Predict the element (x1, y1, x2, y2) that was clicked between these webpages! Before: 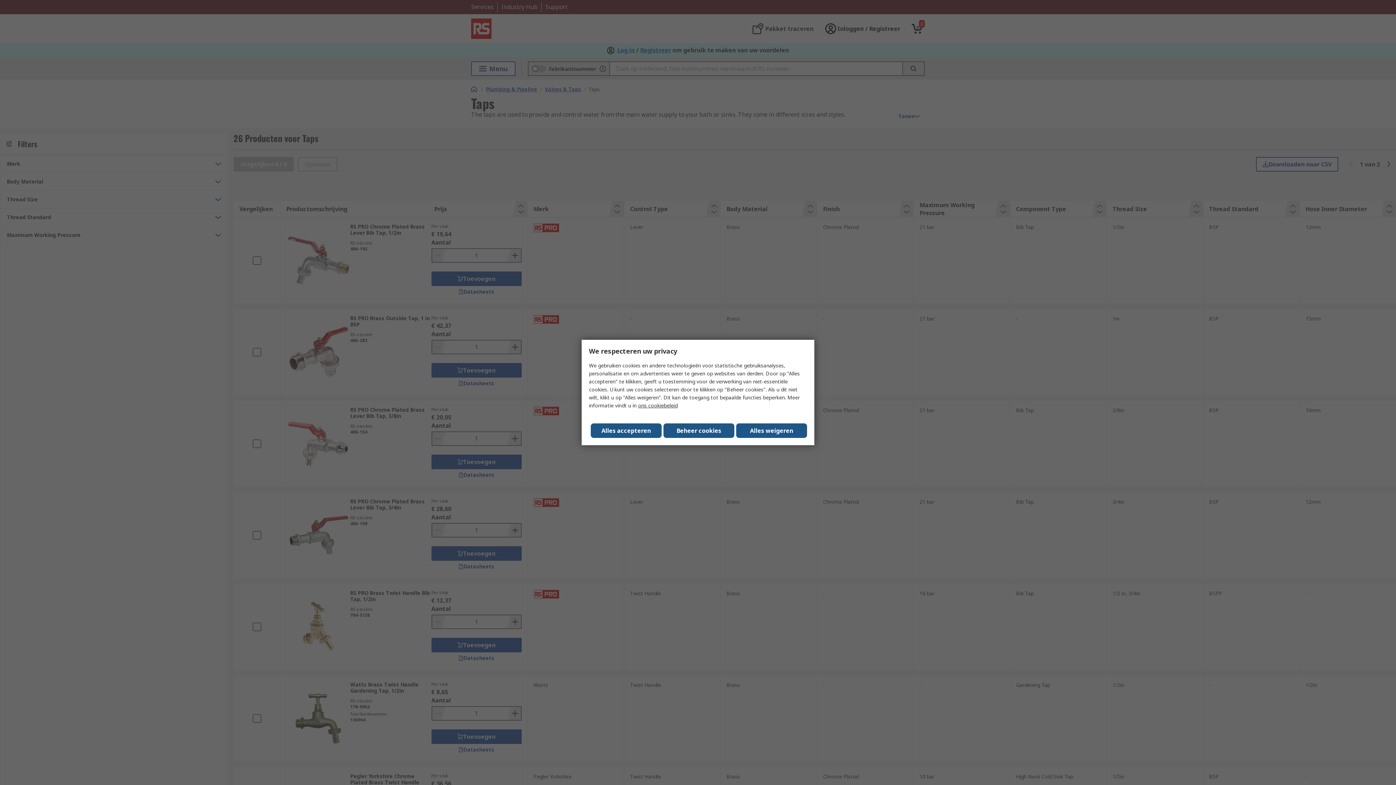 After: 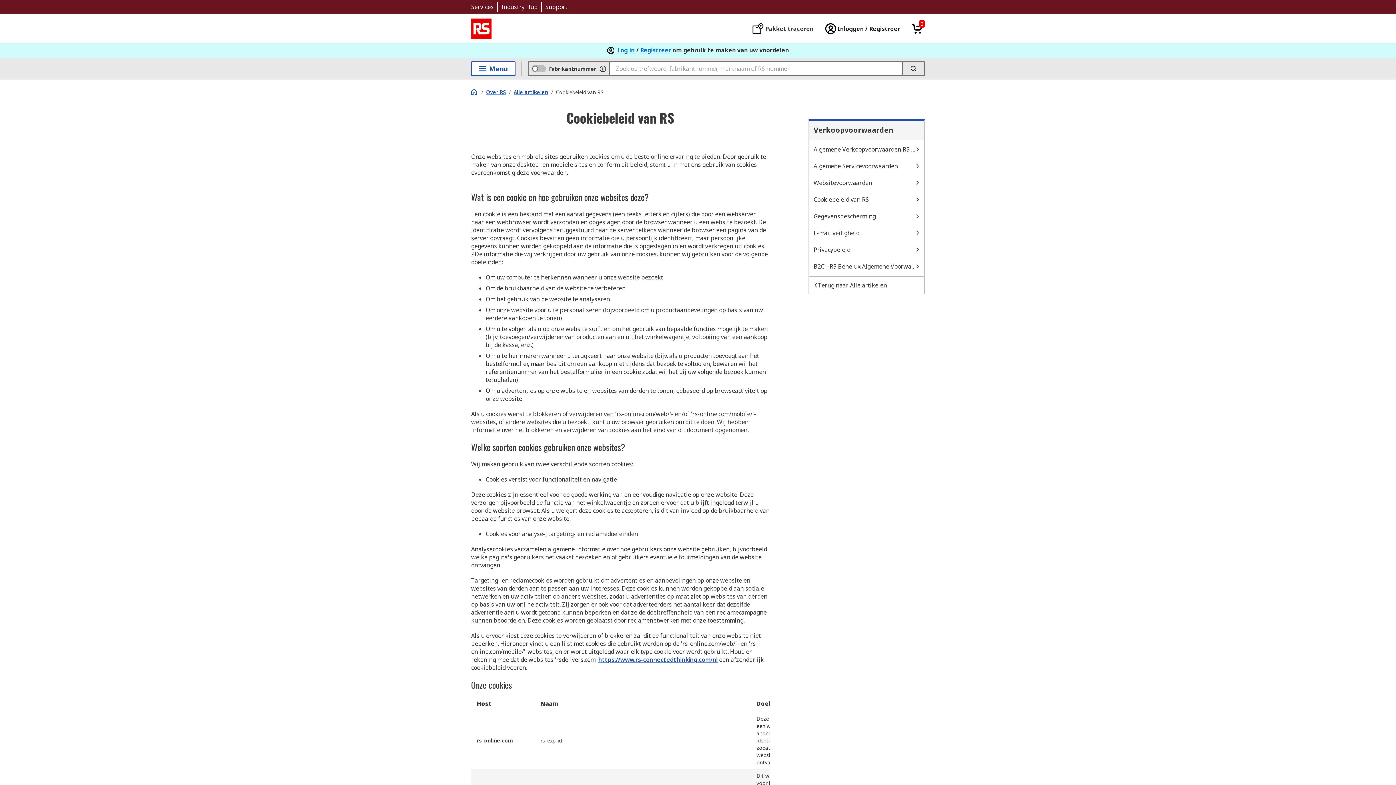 Action: bbox: (638, 402, 677, 409) label: ons cookiebeleid